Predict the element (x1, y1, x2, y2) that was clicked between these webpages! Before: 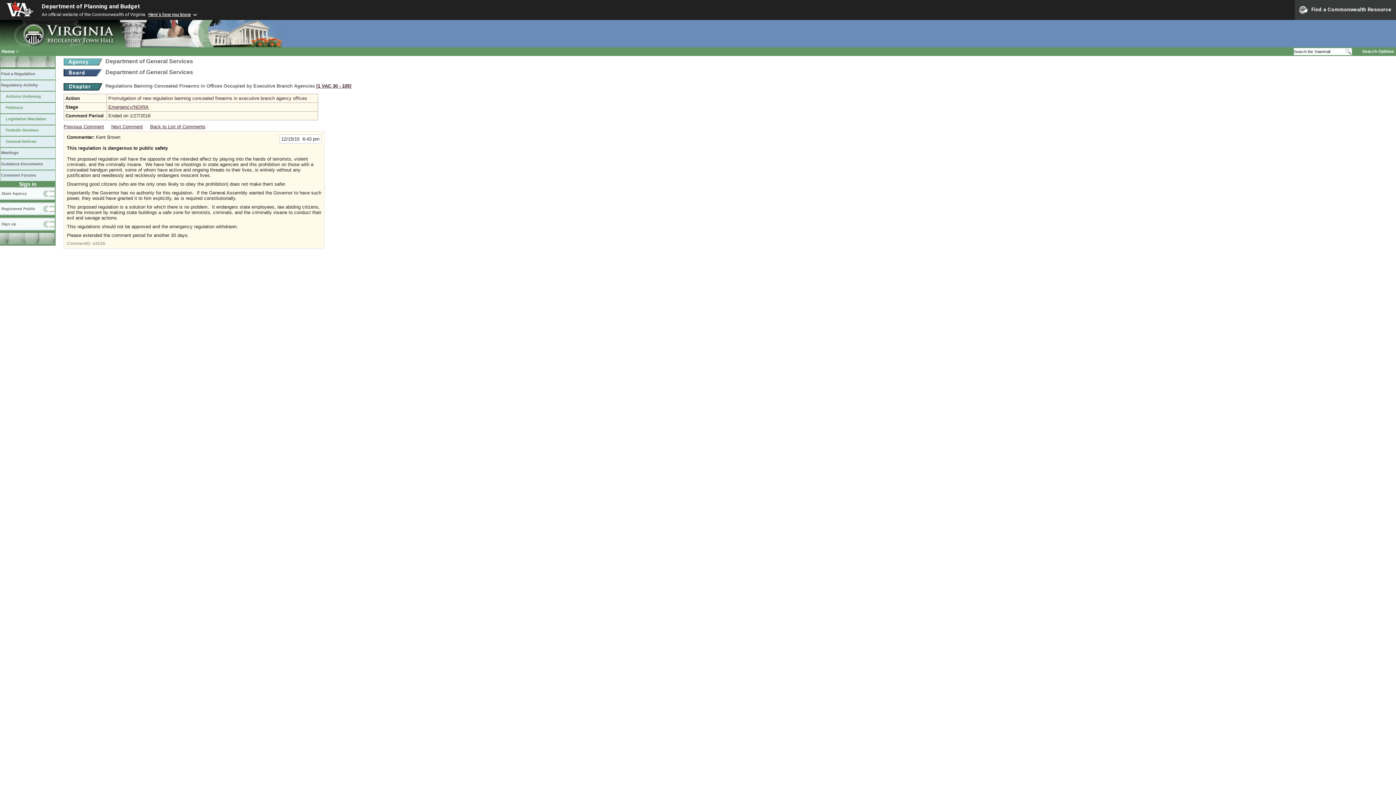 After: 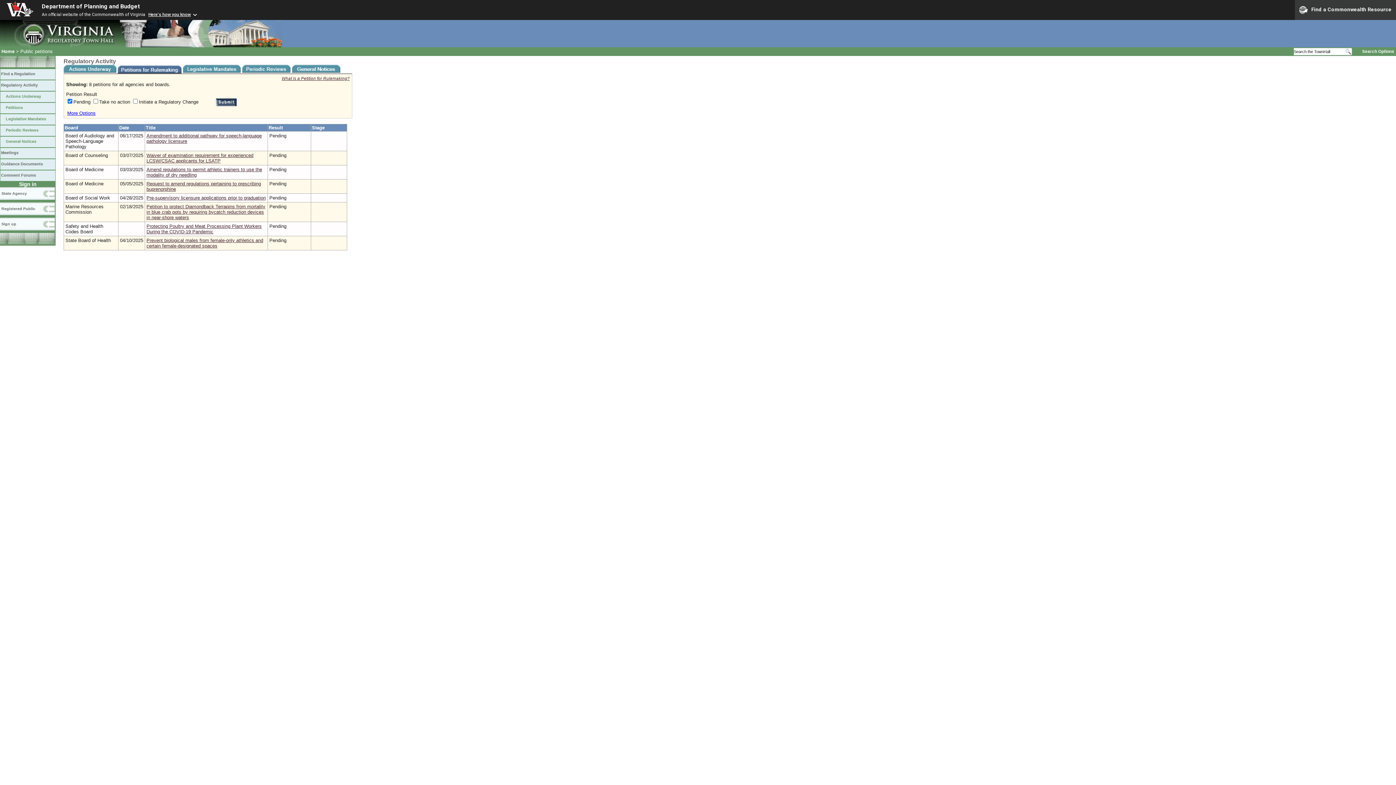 Action: label: Petitions bbox: (0, 102, 55, 113)